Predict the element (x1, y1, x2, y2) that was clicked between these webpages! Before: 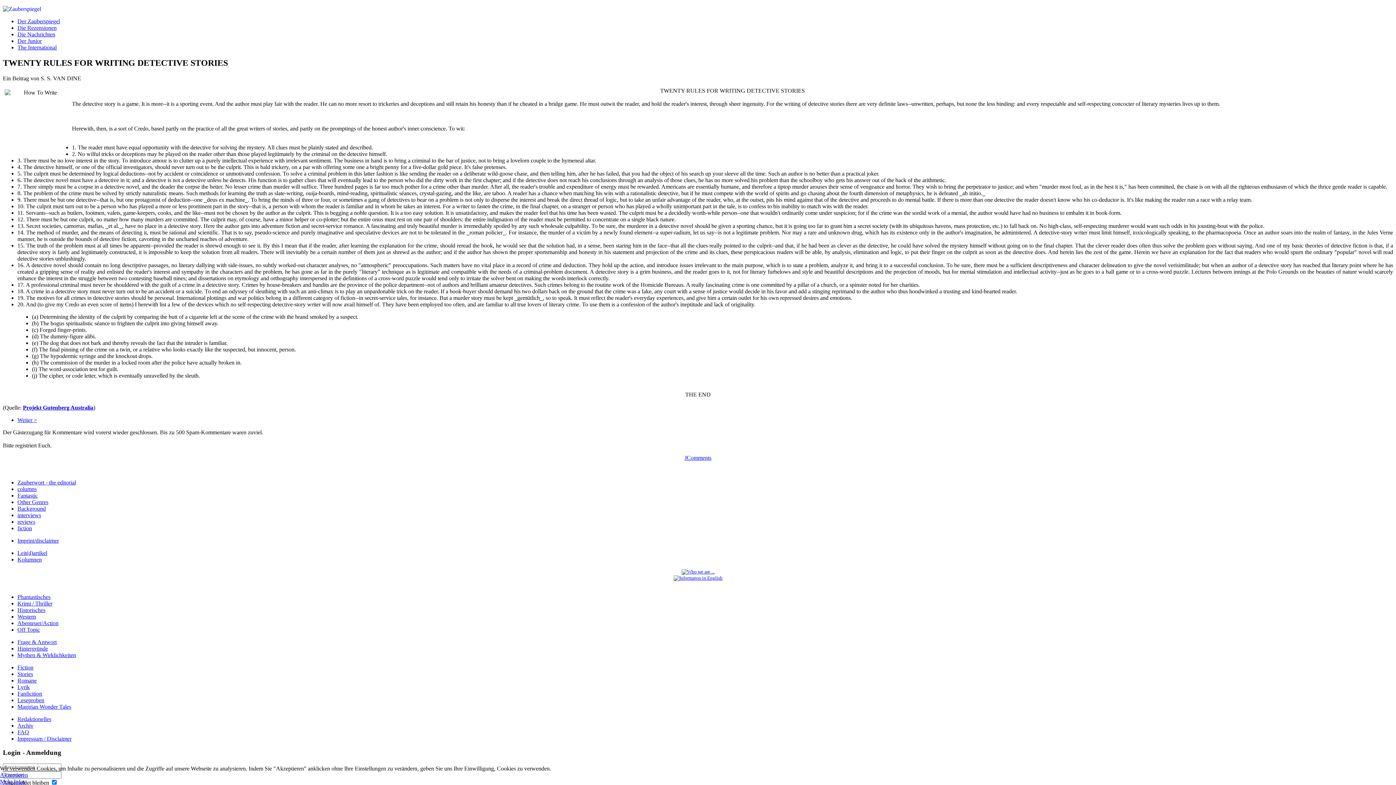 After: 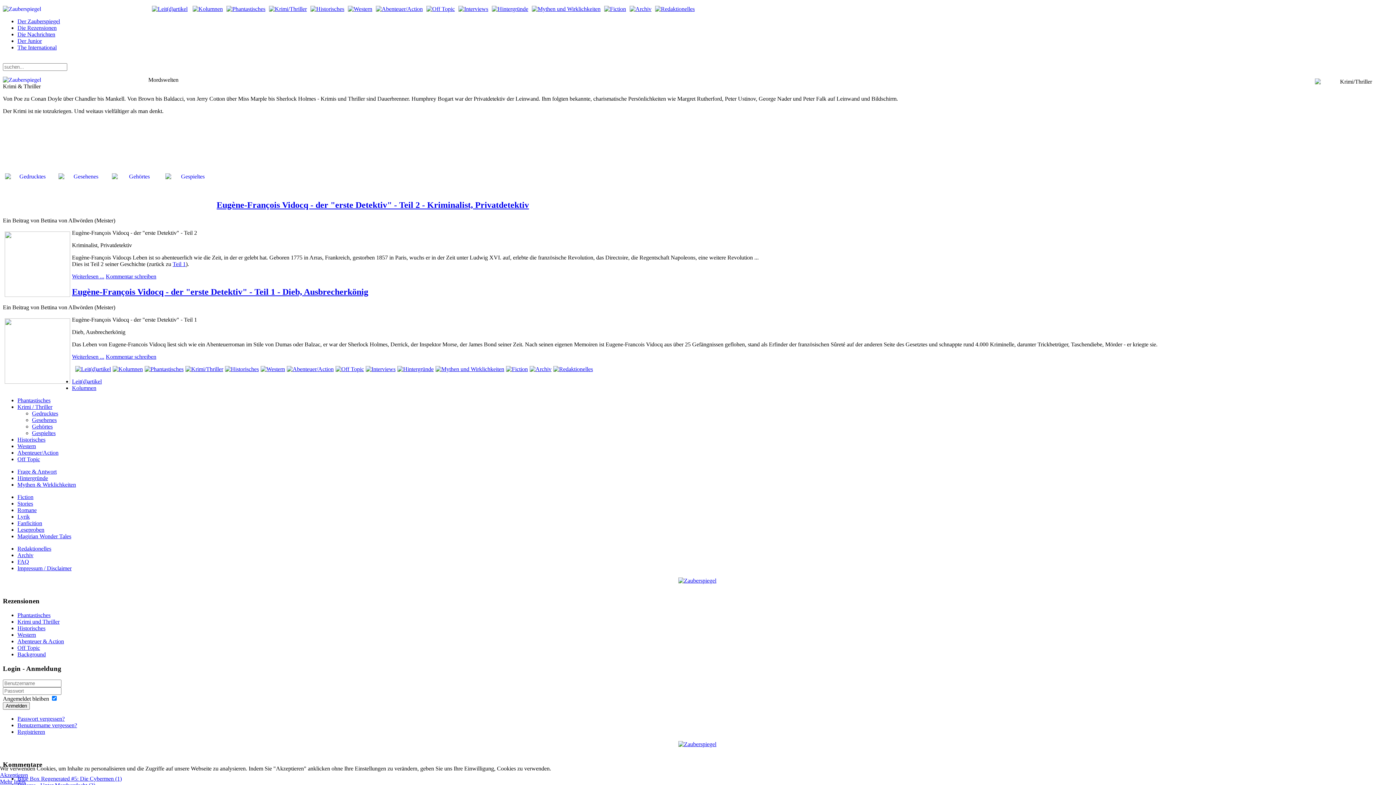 Action: bbox: (17, 600, 52, 606) label: Krimi / Thriller